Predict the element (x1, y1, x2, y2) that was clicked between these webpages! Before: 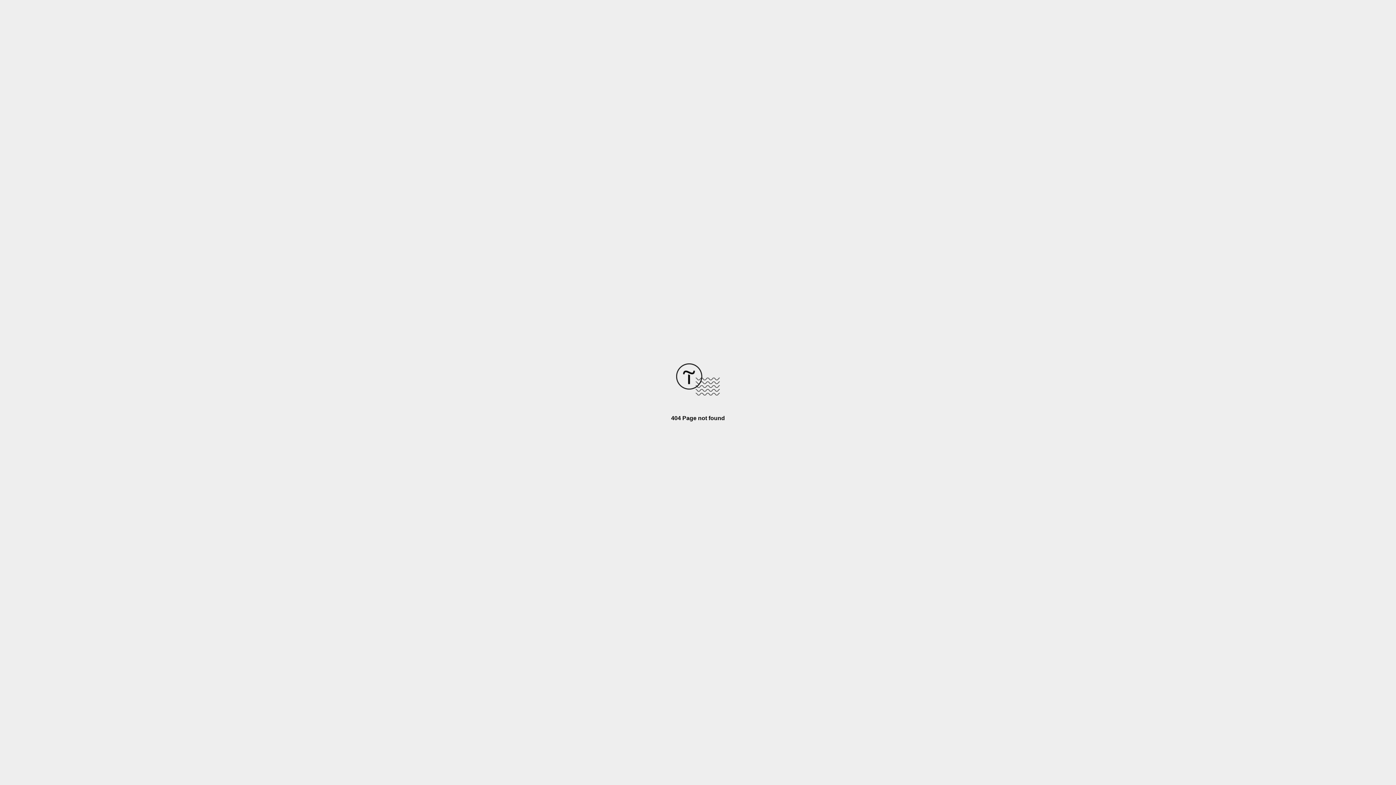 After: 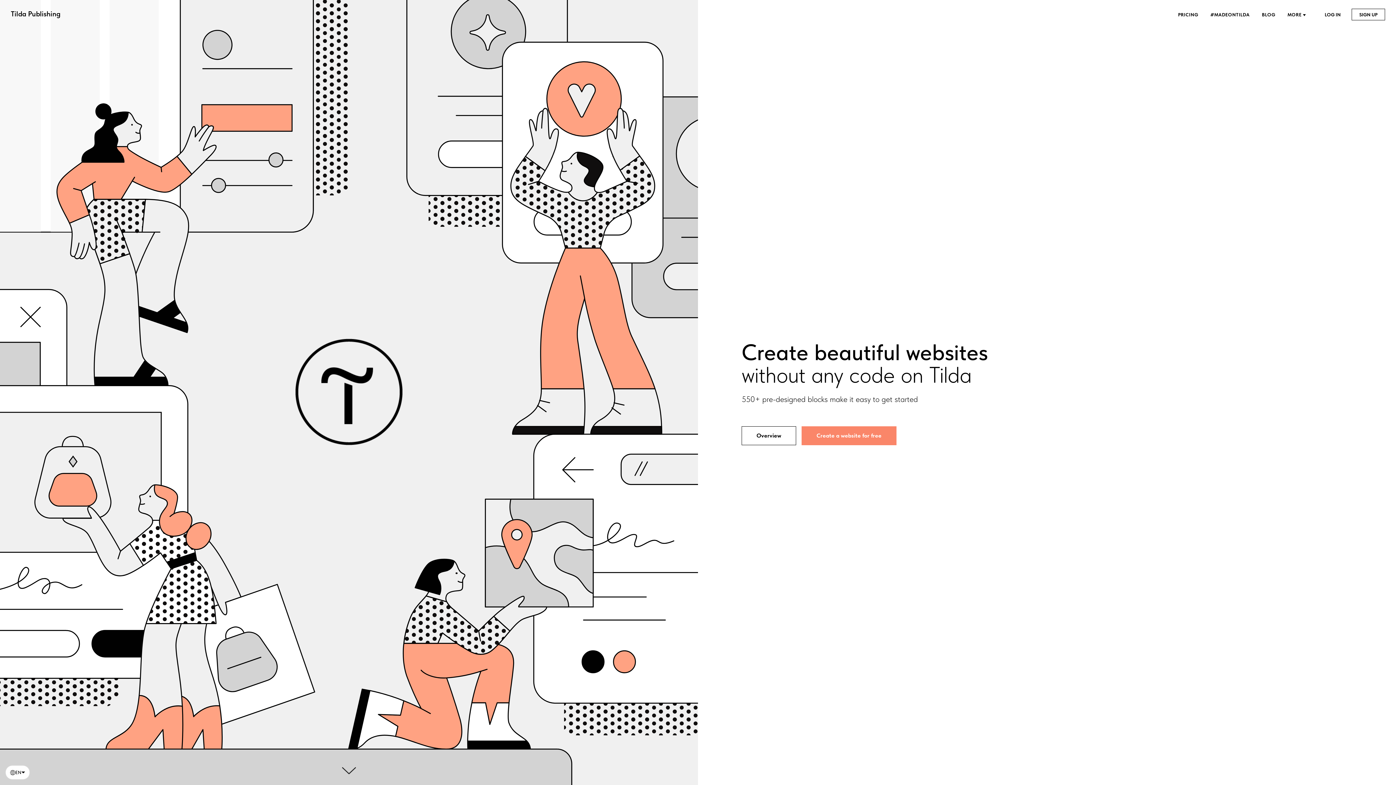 Action: bbox: (676, 390, 720, 396)